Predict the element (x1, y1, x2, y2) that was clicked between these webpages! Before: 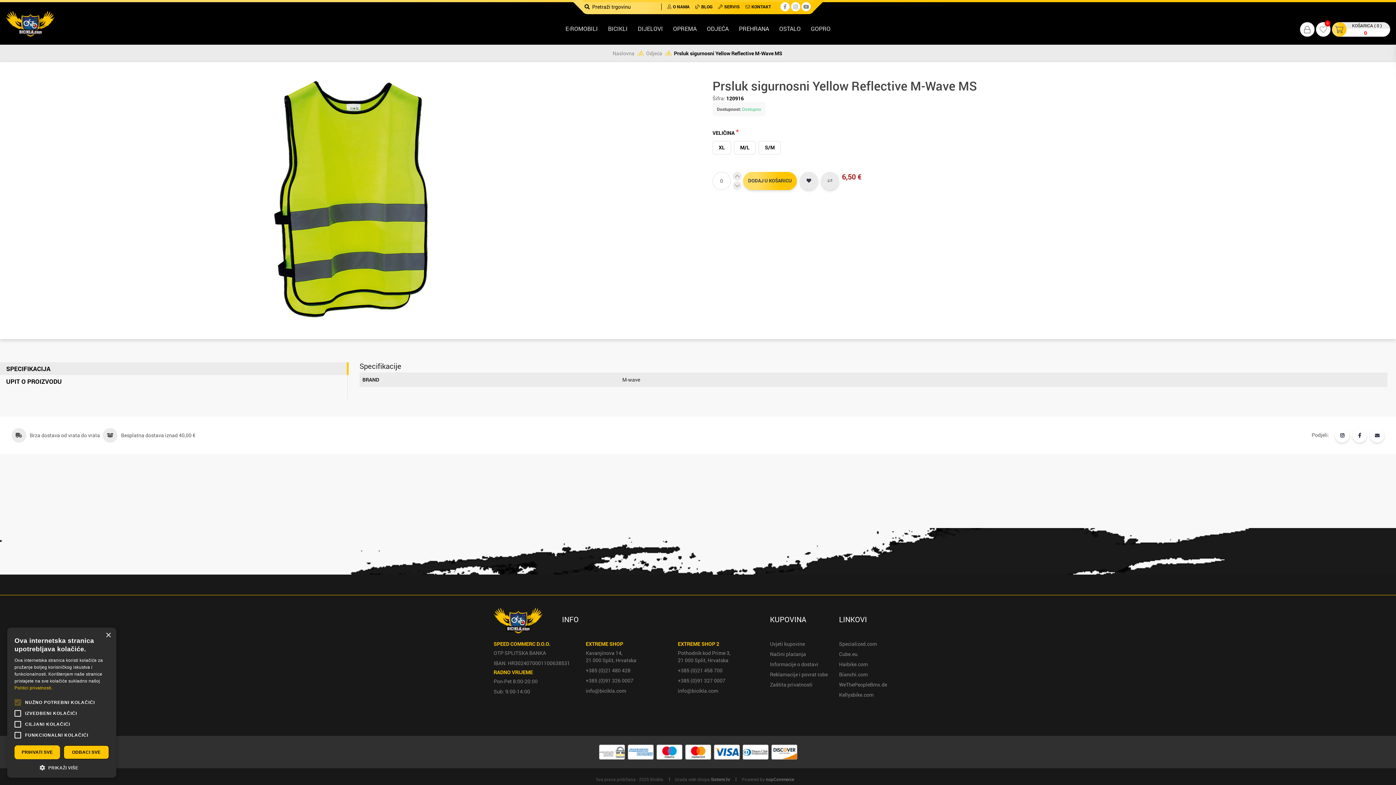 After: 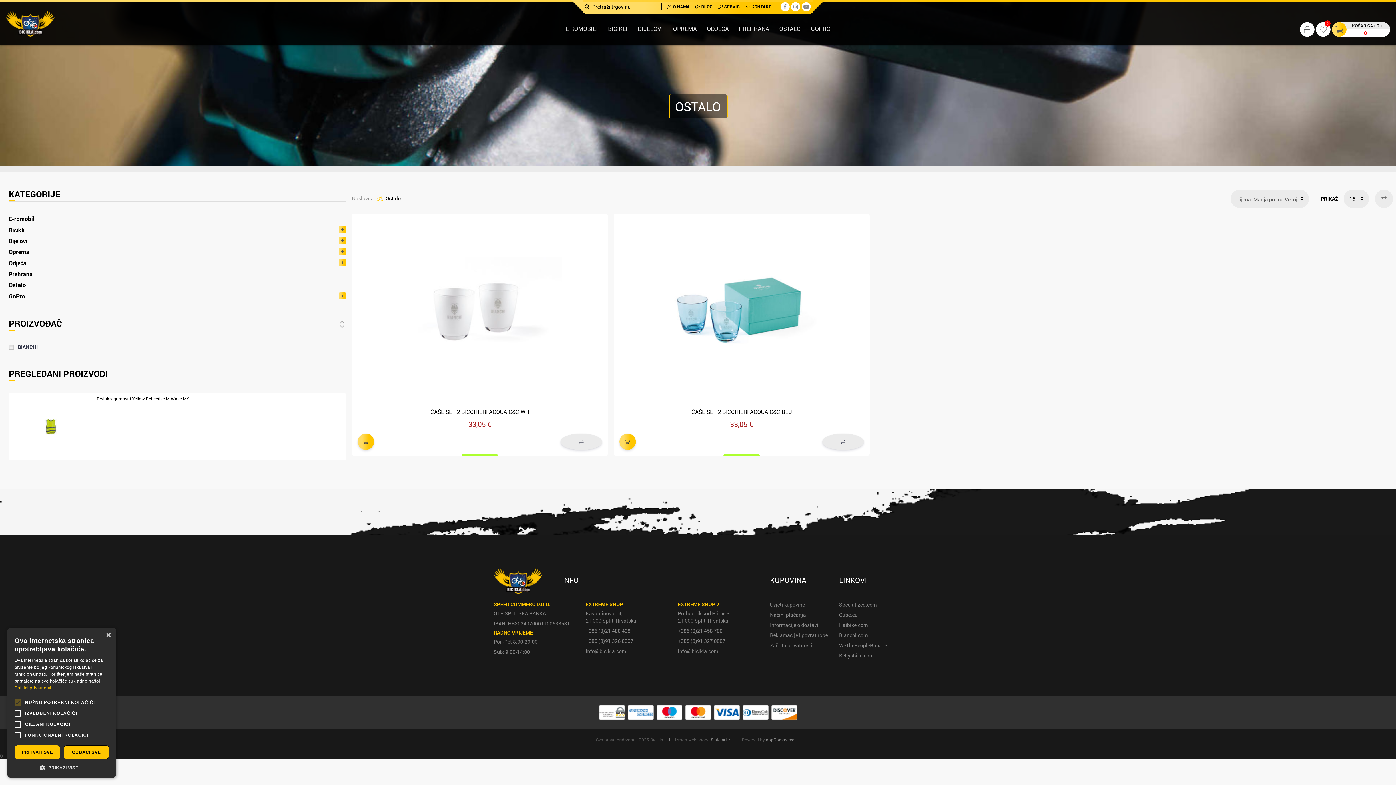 Action: label: OSTALO bbox: (774, 20, 805, 37)